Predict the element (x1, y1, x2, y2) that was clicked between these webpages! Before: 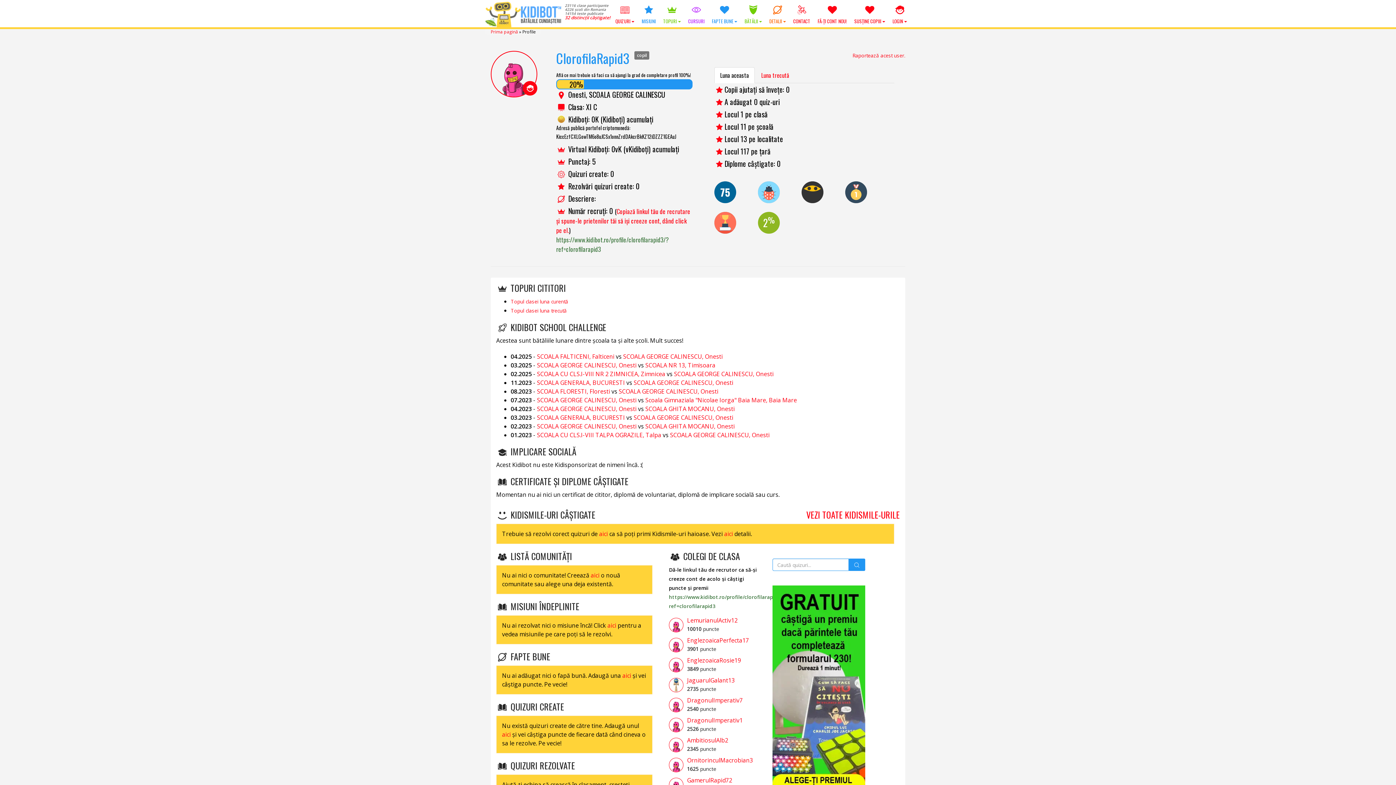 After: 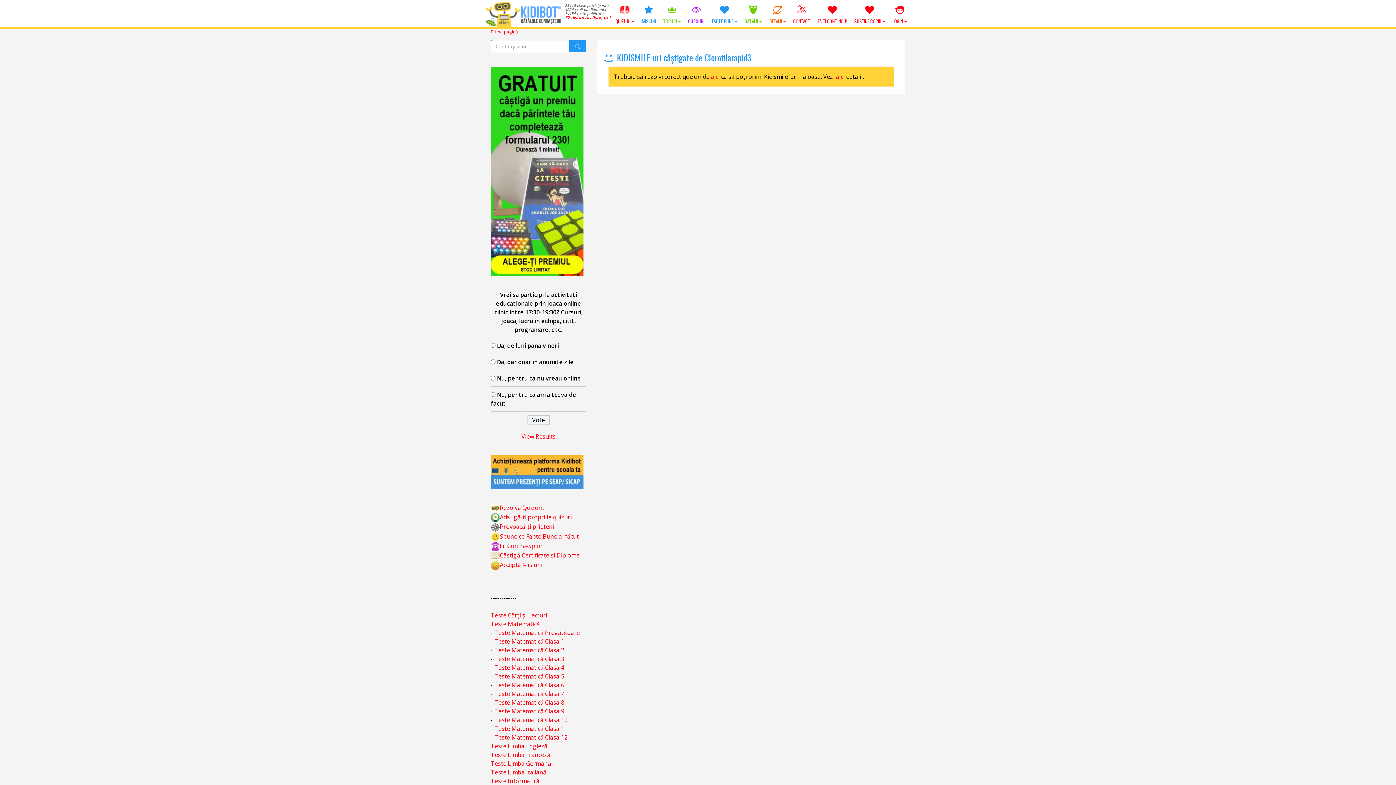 Action: bbox: (806, 510, 900, 519) label: VEZI TOATE KIDISMILE-URILE